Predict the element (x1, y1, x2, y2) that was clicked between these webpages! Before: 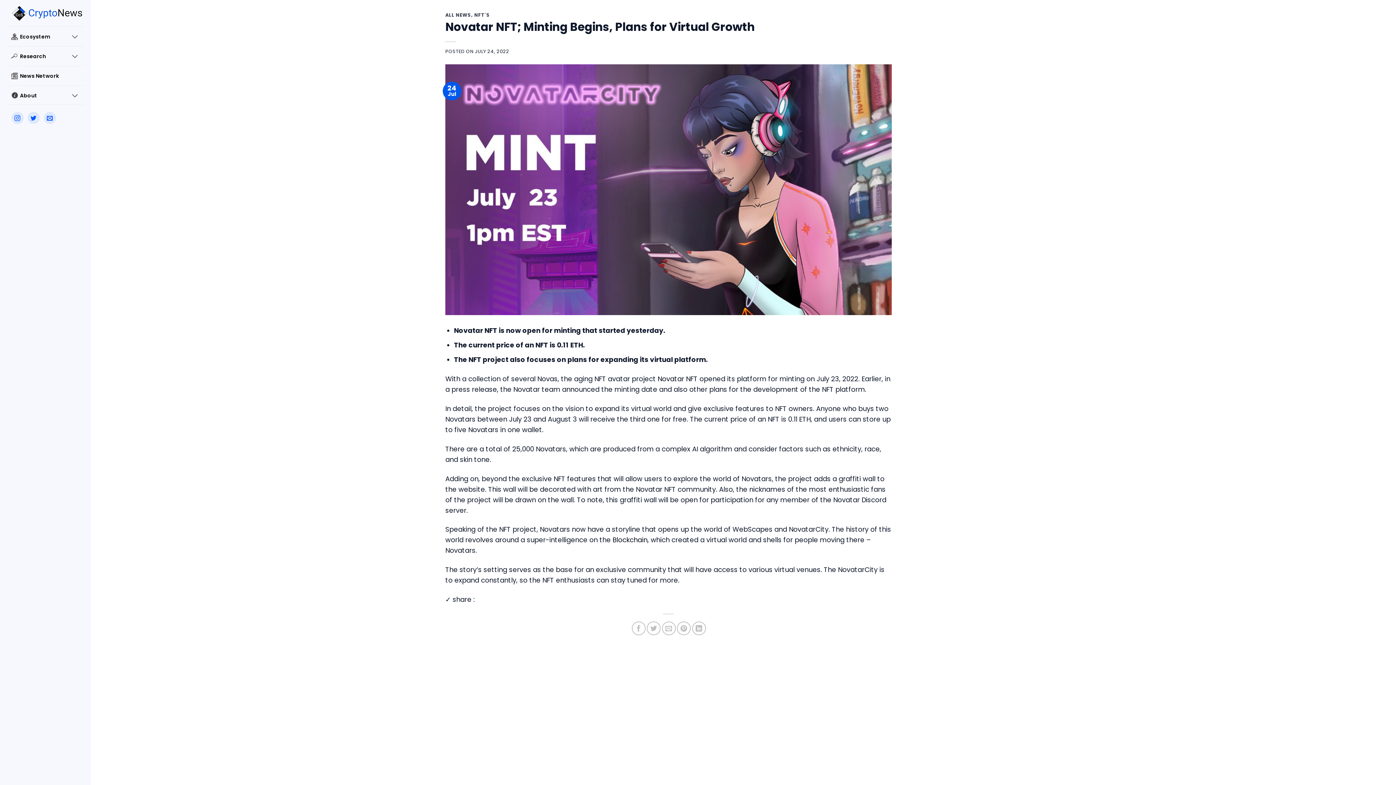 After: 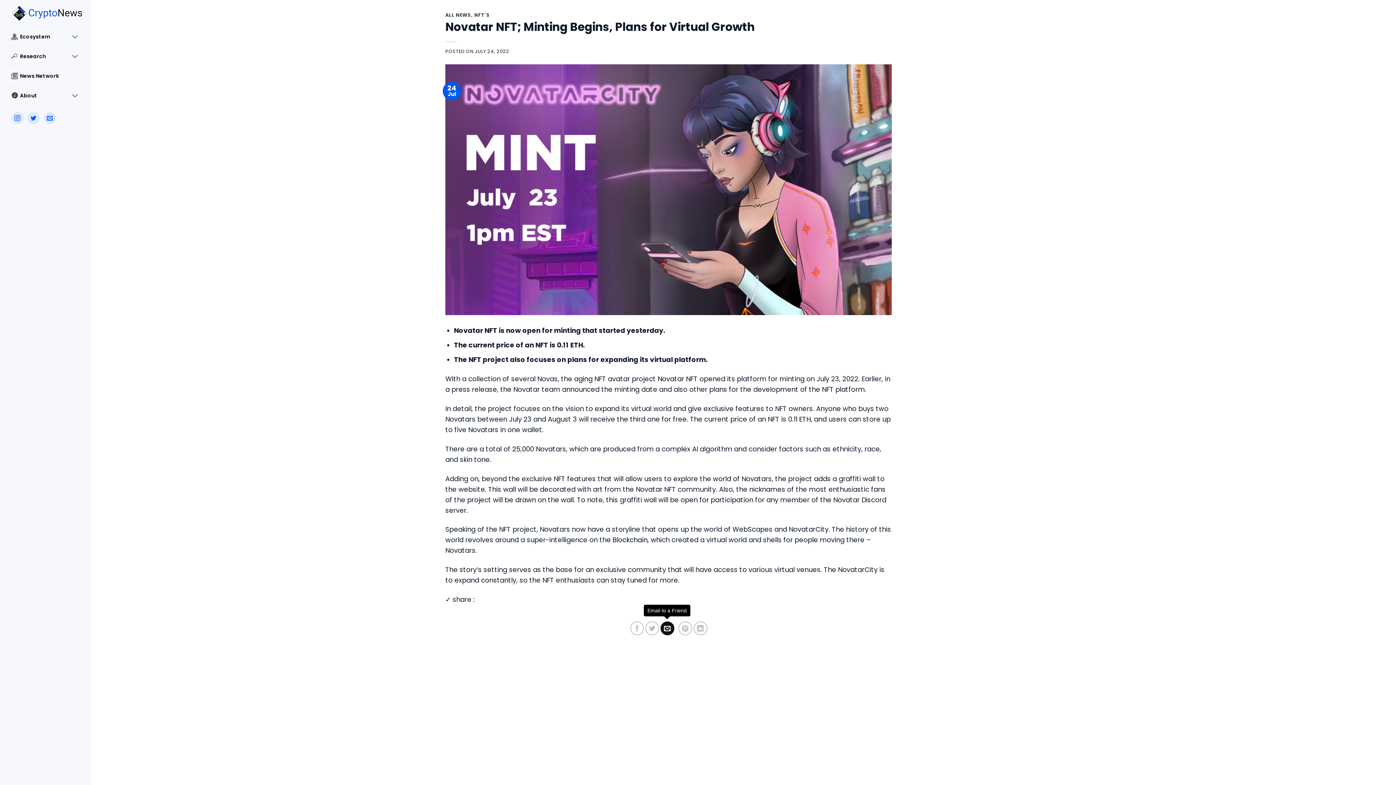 Action: label: Email to a Friend bbox: (662, 621, 675, 635)